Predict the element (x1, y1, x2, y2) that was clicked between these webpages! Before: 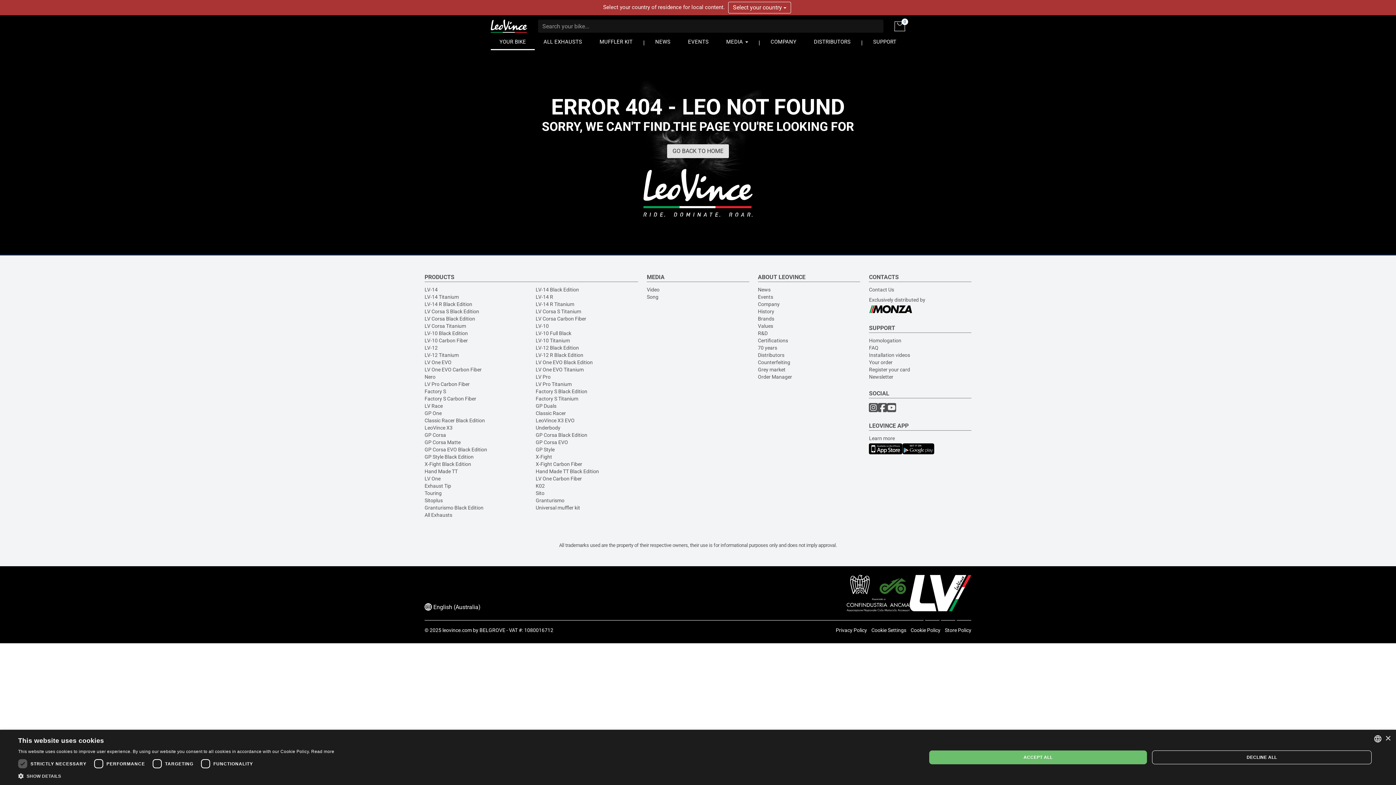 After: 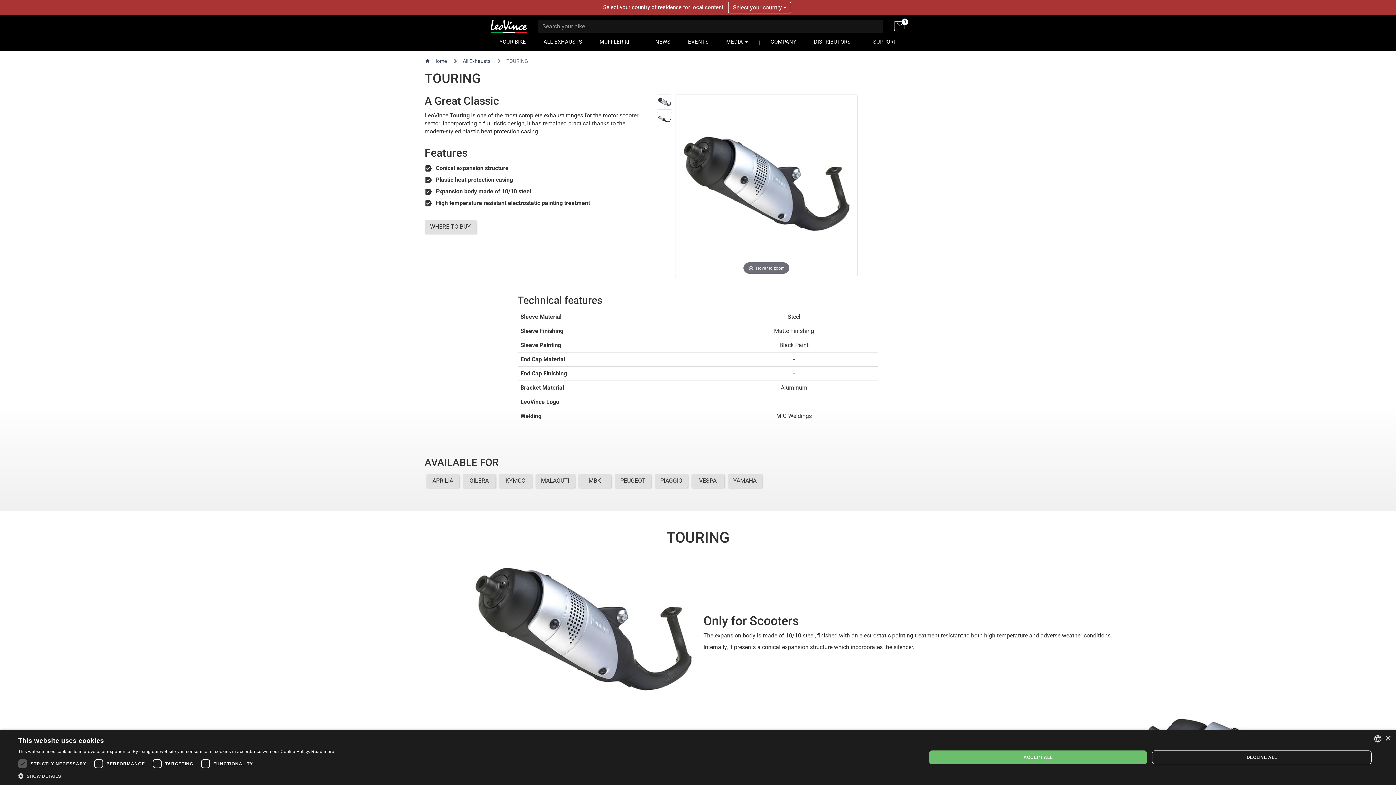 Action: bbox: (424, 490, 441, 496) label: Touring